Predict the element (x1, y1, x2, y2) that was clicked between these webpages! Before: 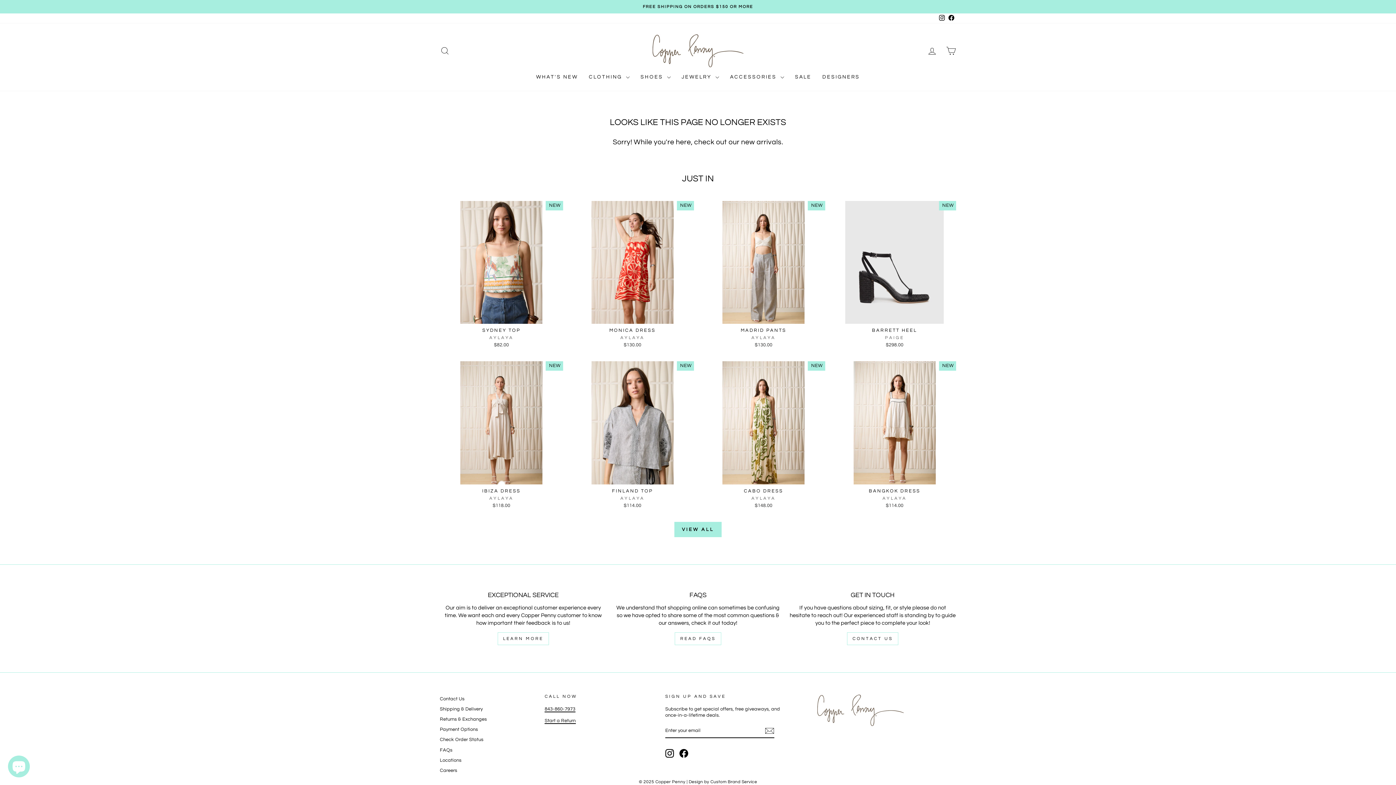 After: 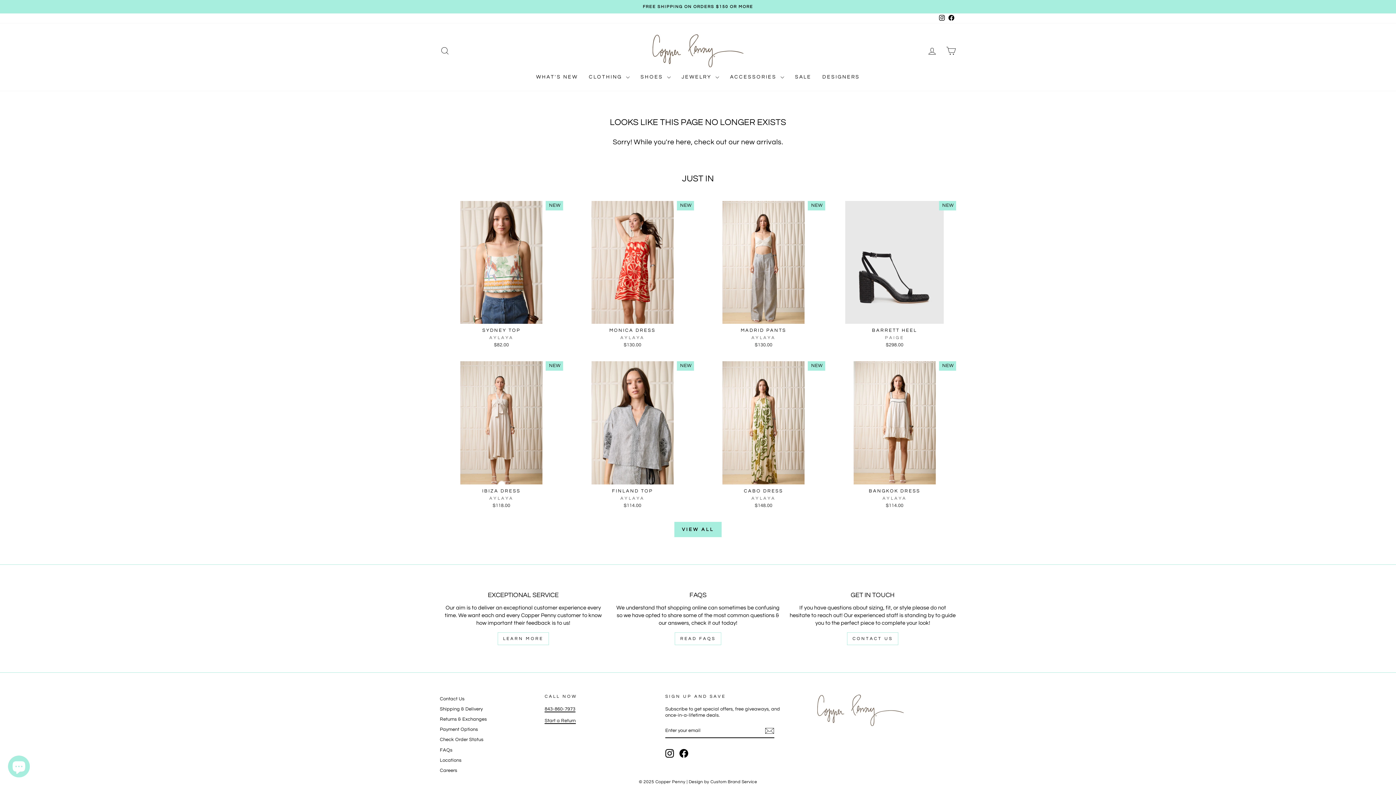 Action: bbox: (937, 13, 946, 23) label: Instagram